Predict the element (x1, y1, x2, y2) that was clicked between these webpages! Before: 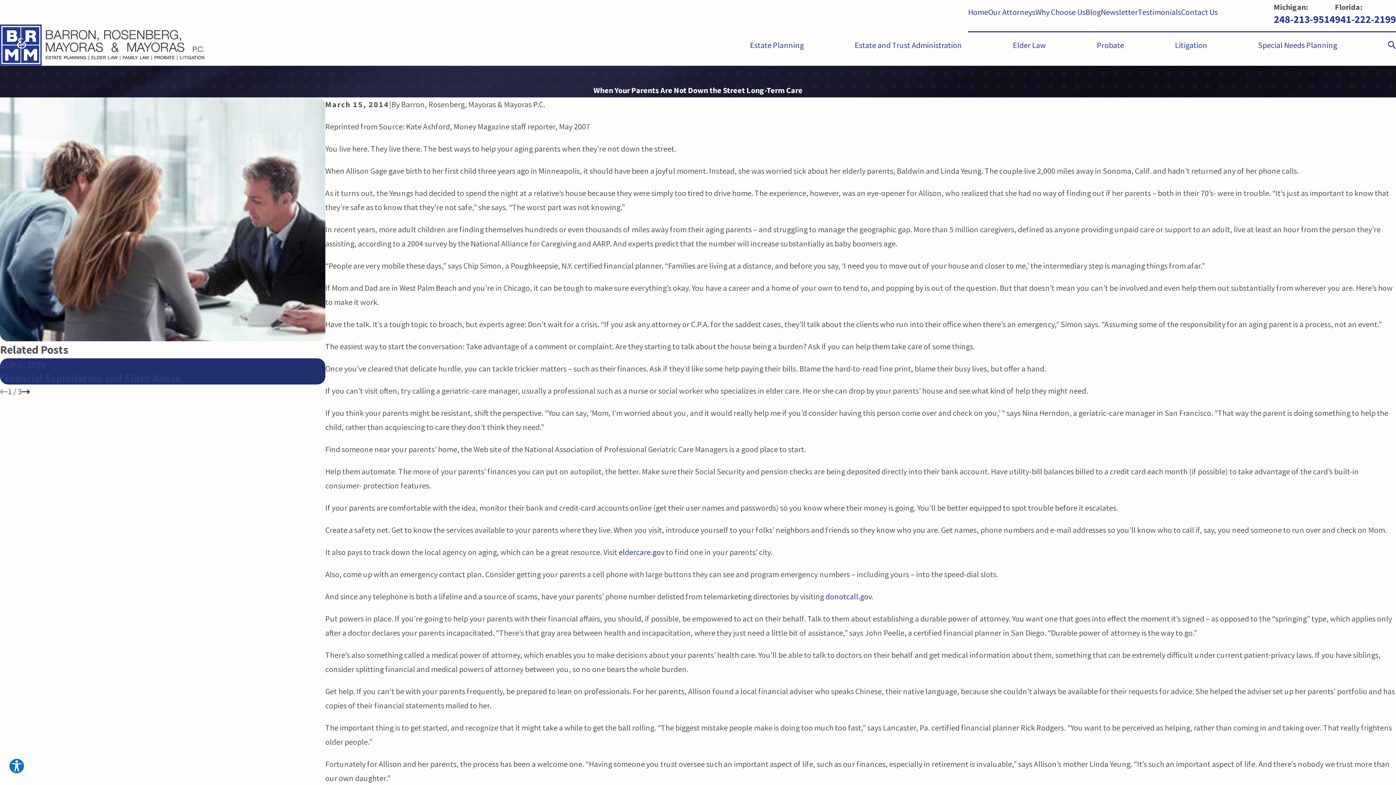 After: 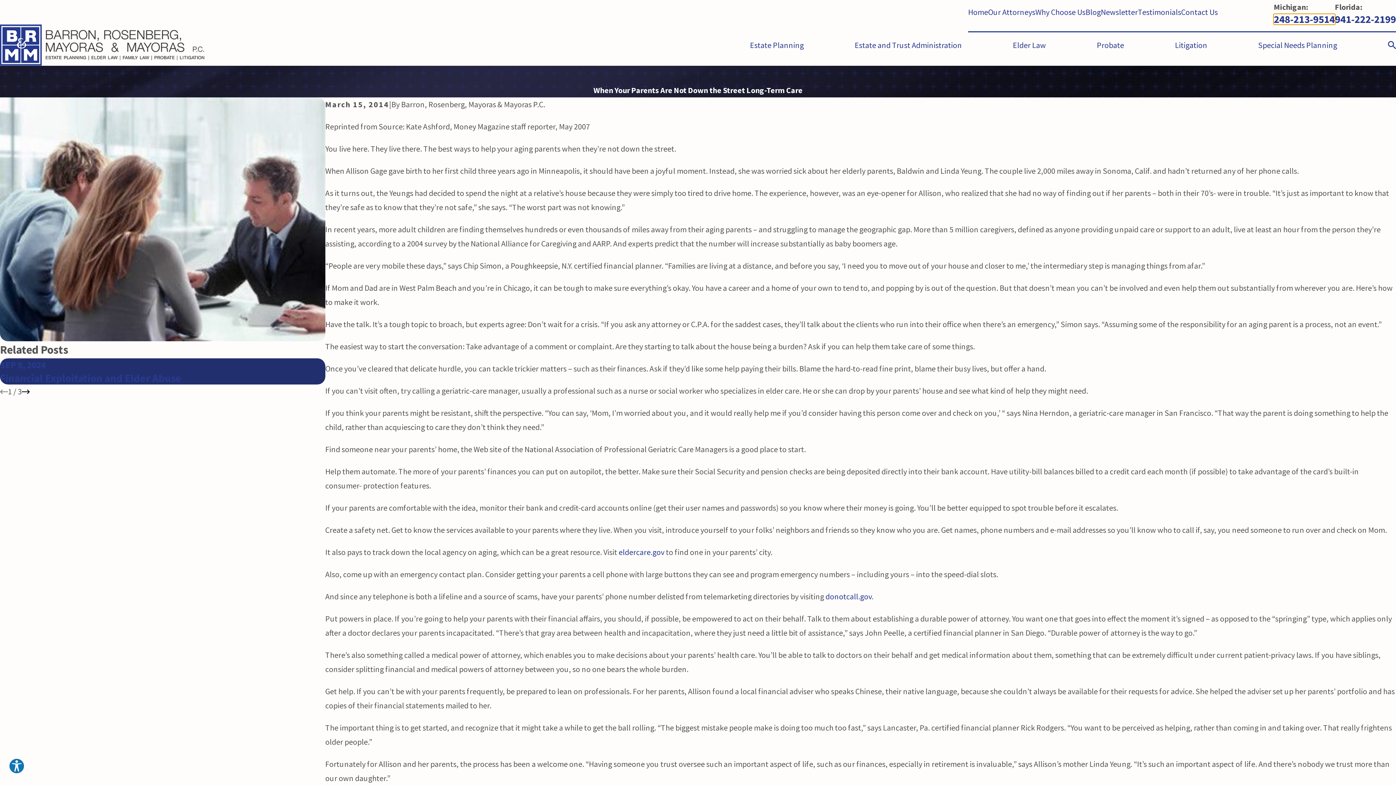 Action: label: 248-213-9514 bbox: (1274, 14, 1335, 24)